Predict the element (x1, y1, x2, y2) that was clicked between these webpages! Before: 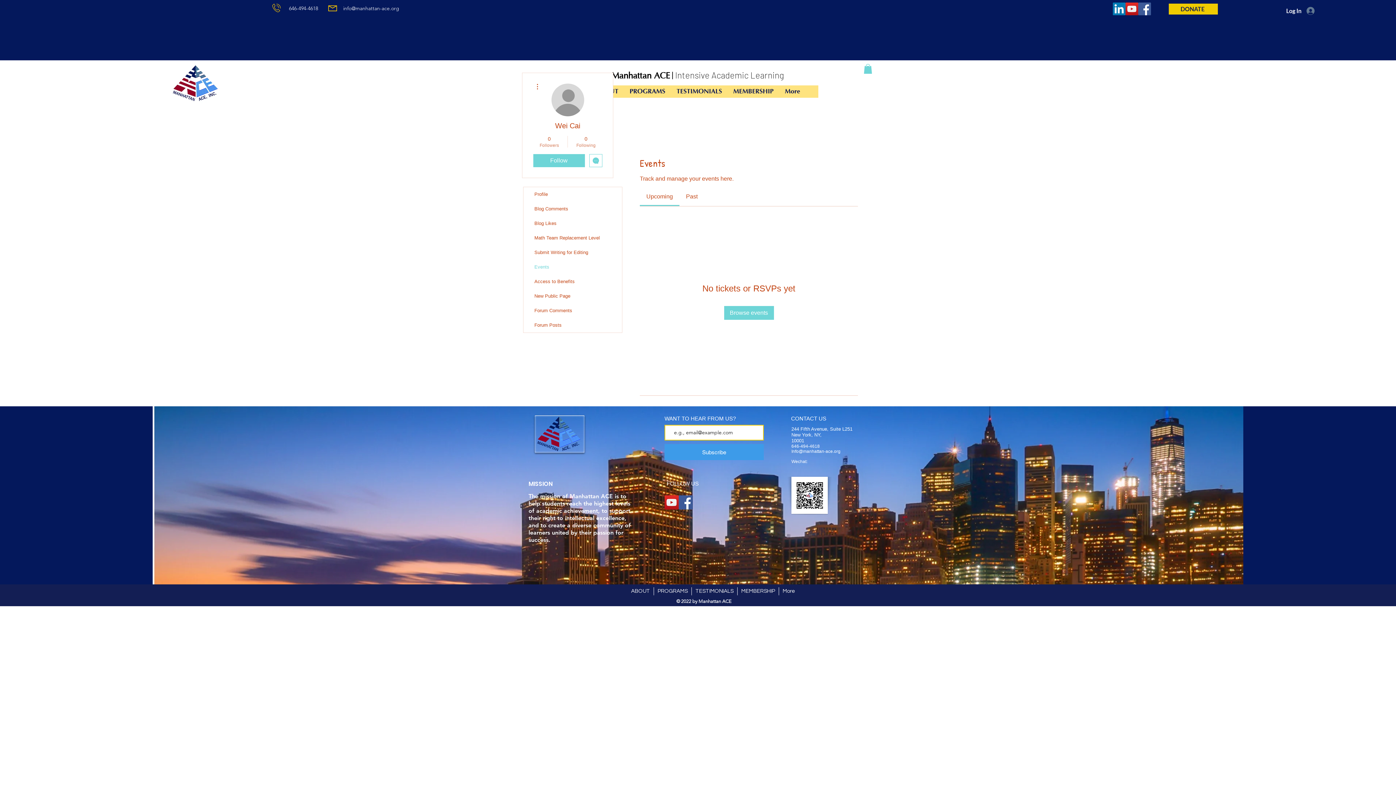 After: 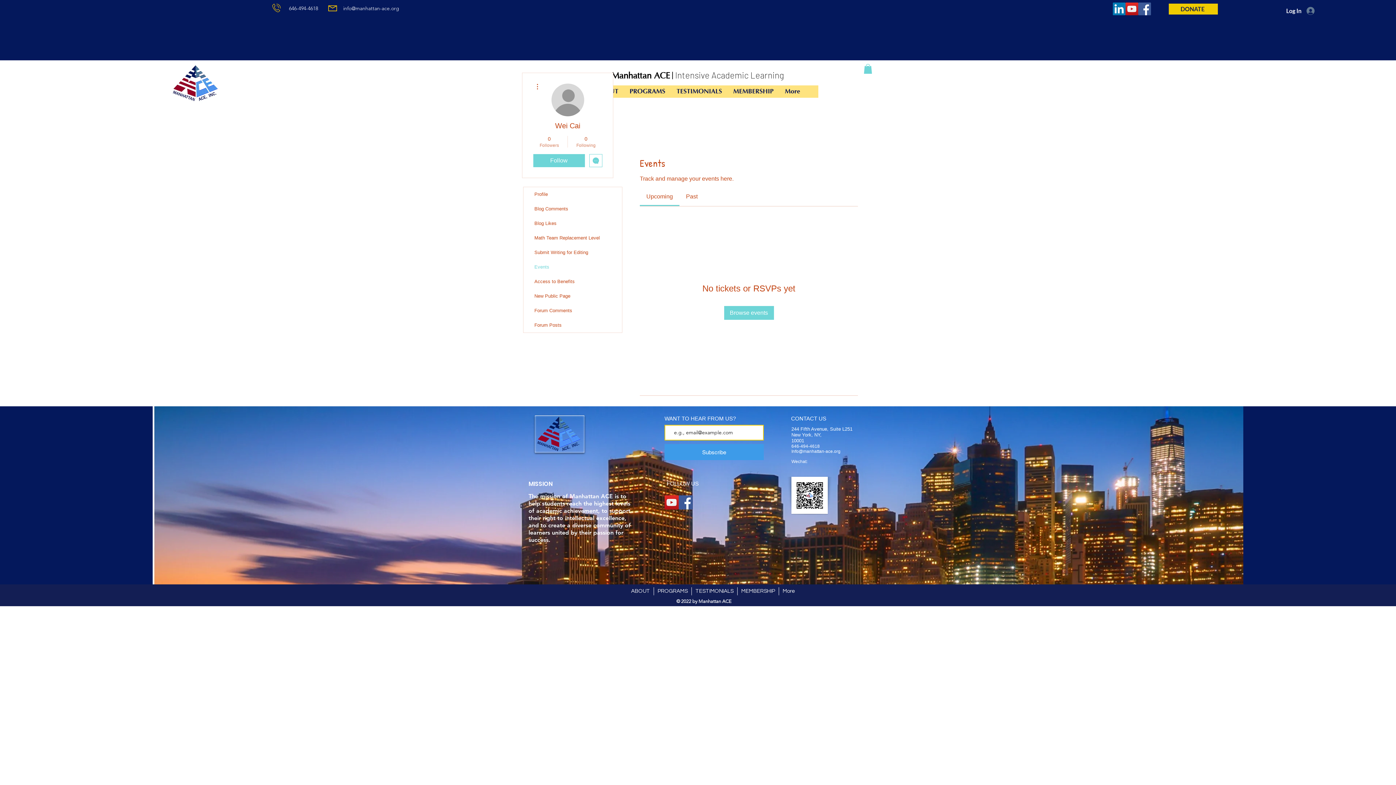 Action: bbox: (343, 5, 399, 11) label: info@manhattan-ace.org